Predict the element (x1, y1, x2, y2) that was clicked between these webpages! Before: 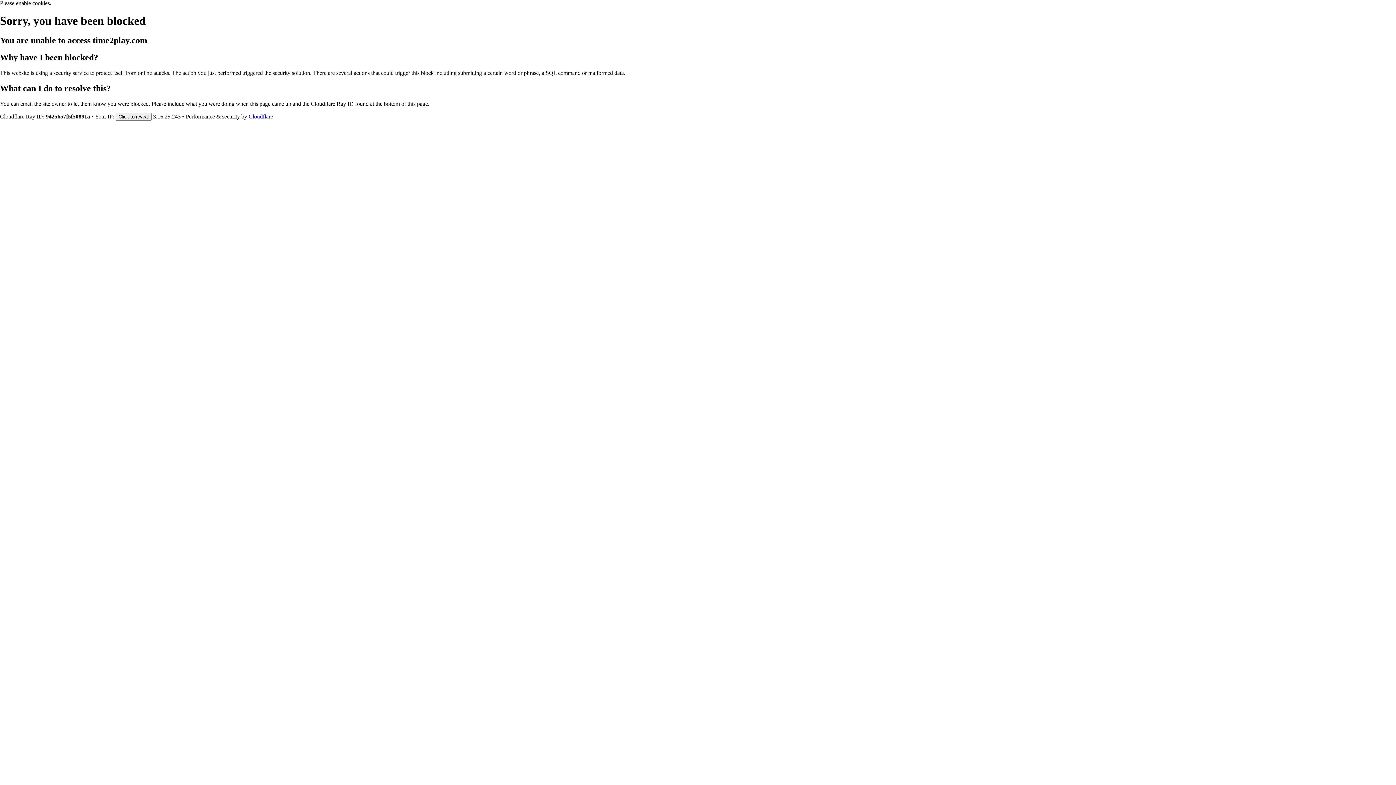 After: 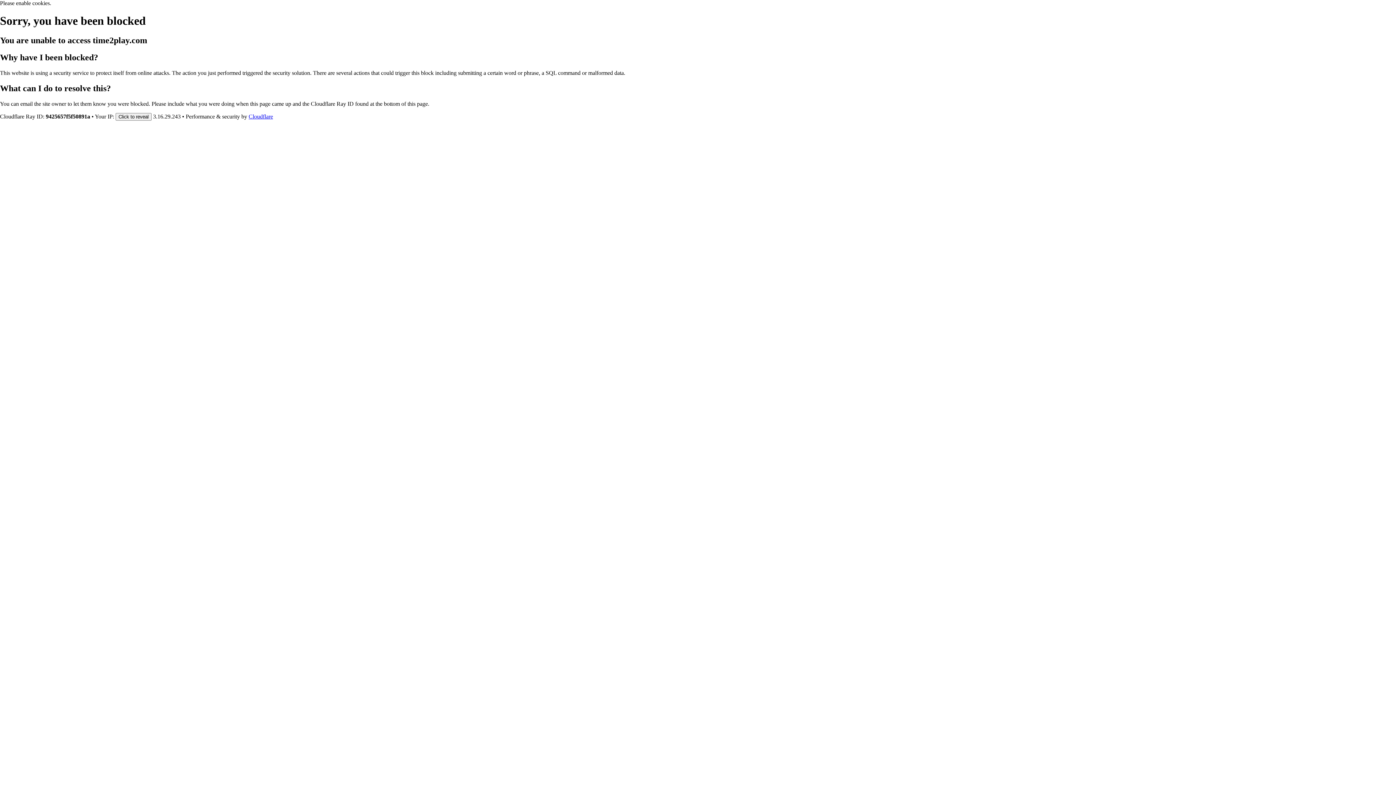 Action: bbox: (248, 113, 273, 119) label: Cloudflare